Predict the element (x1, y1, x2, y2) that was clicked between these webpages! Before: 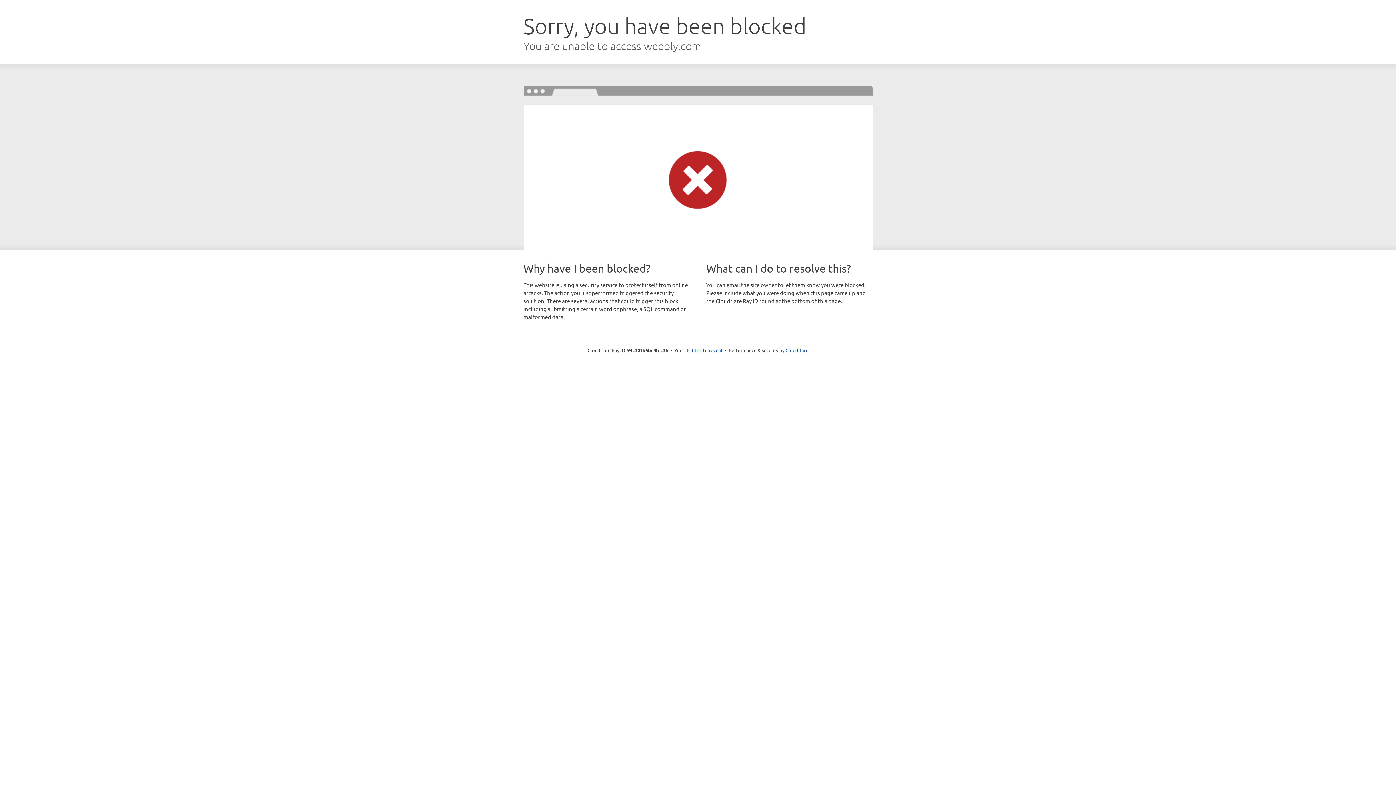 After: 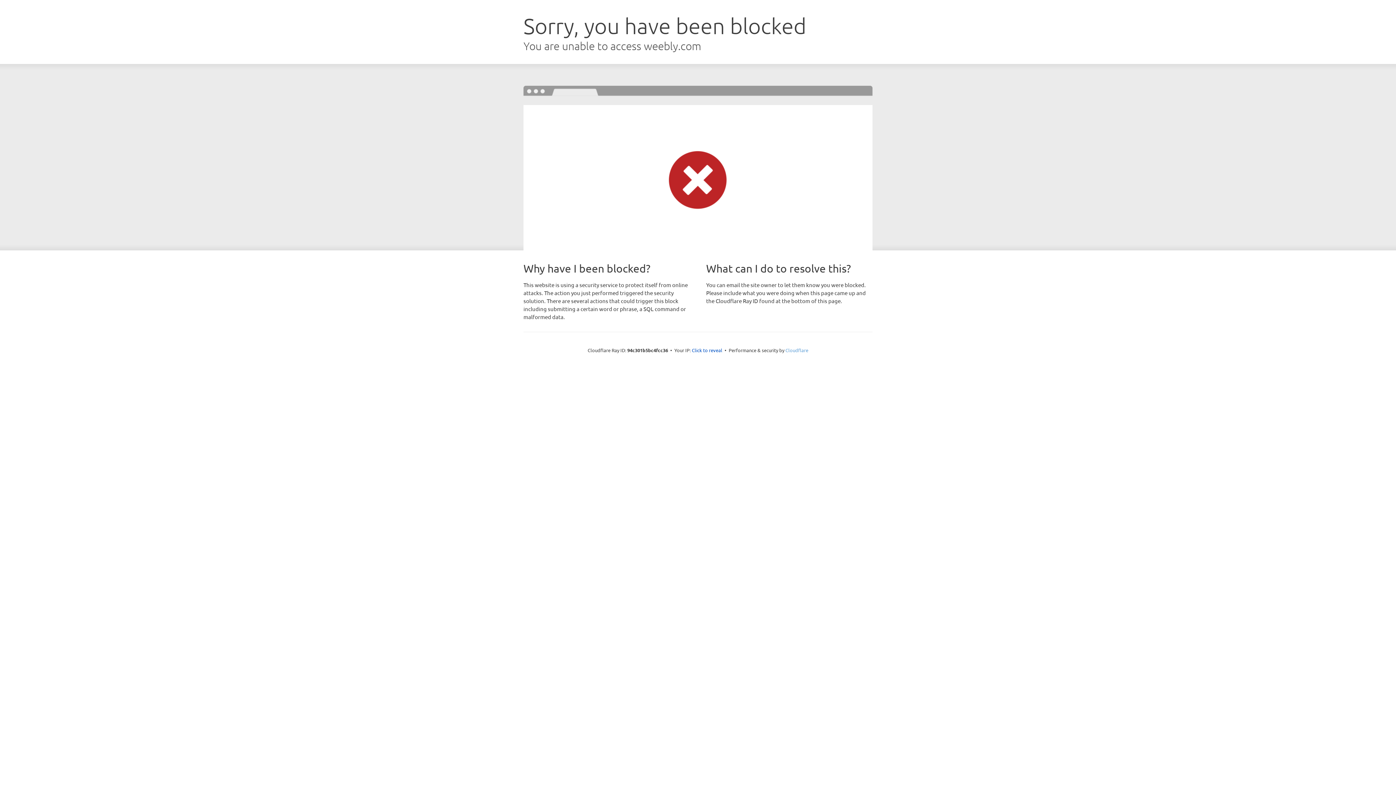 Action: bbox: (785, 347, 808, 353) label: Cloudflare